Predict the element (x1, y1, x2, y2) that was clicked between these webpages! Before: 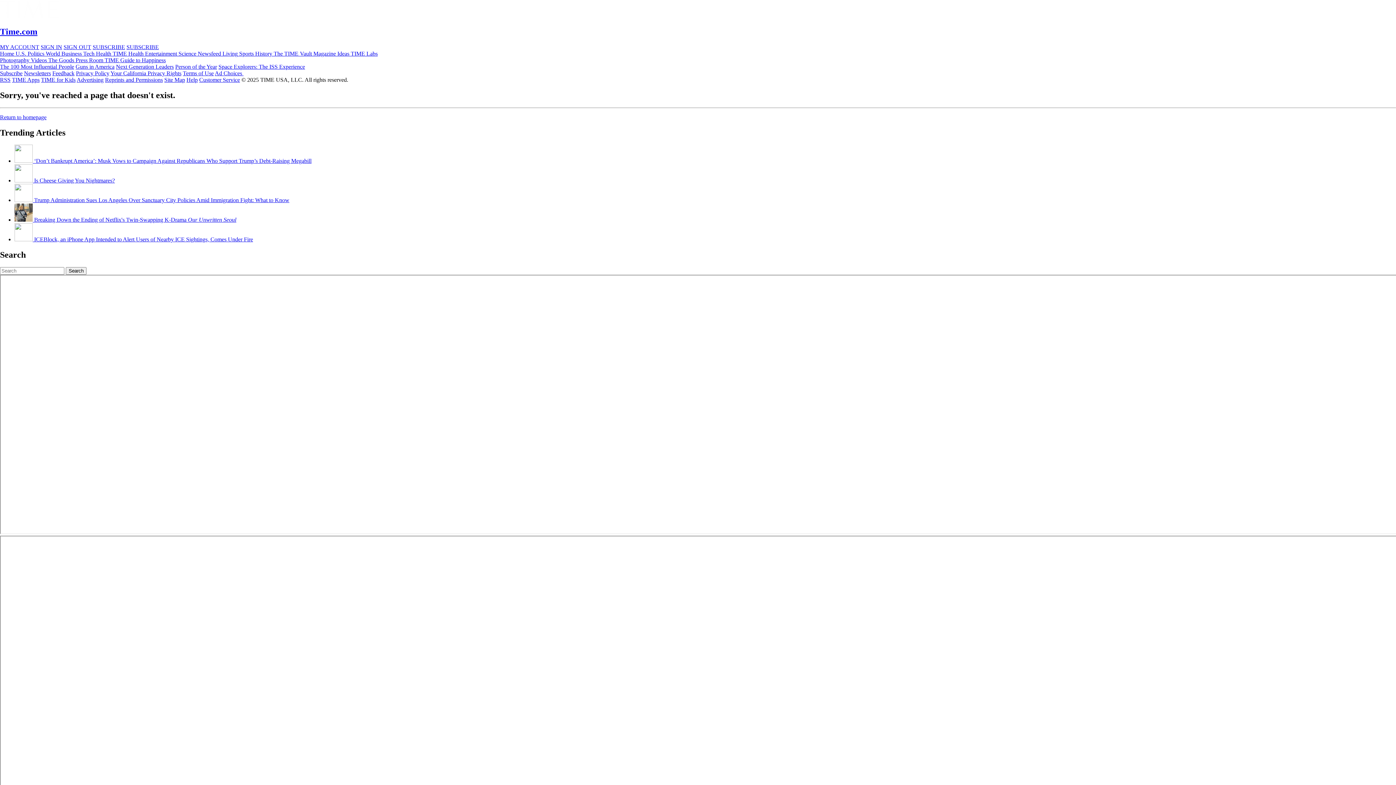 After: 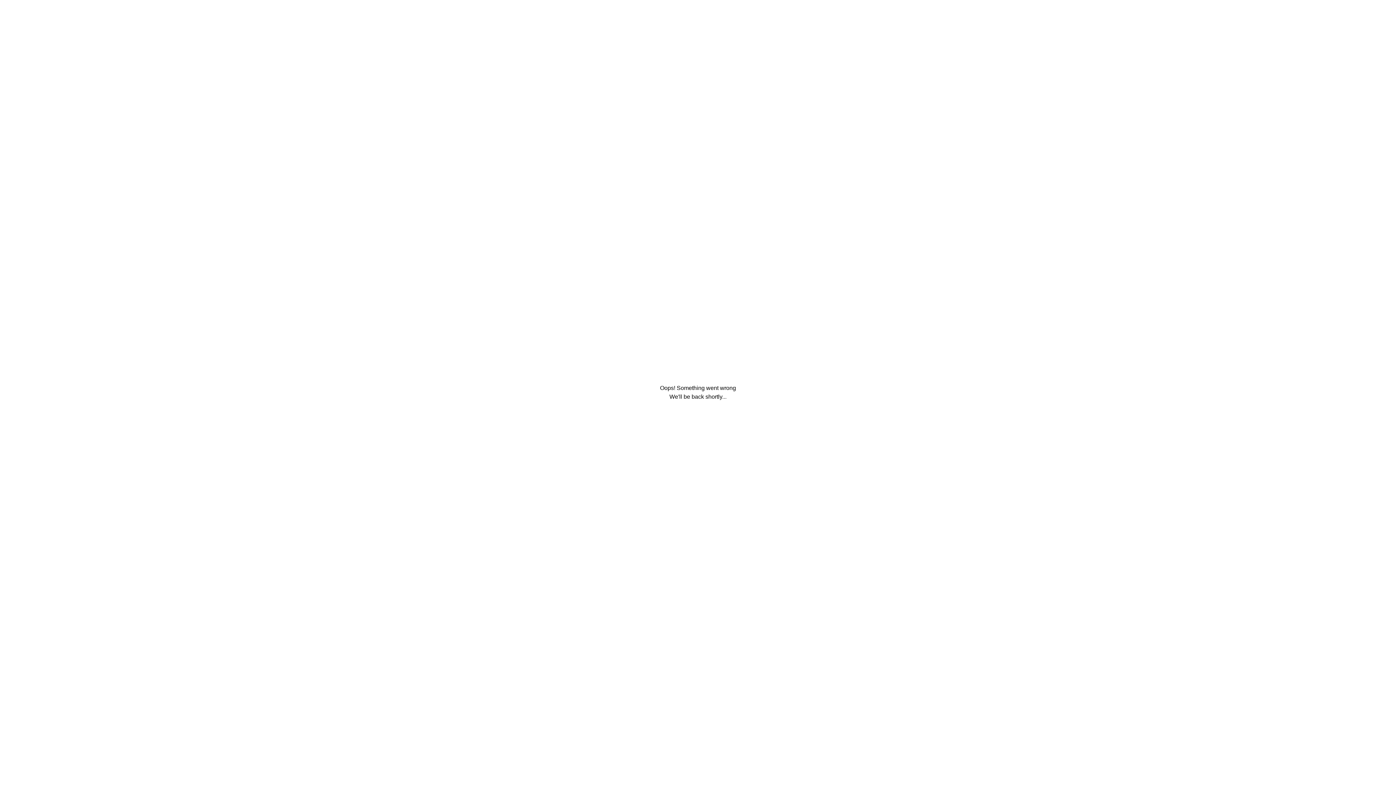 Action: bbox: (14, 197, 289, 203) label:  Trump Administration Sues Los Angeles Over Sanctuary City Policies Amid Immigration Fight: What to Know